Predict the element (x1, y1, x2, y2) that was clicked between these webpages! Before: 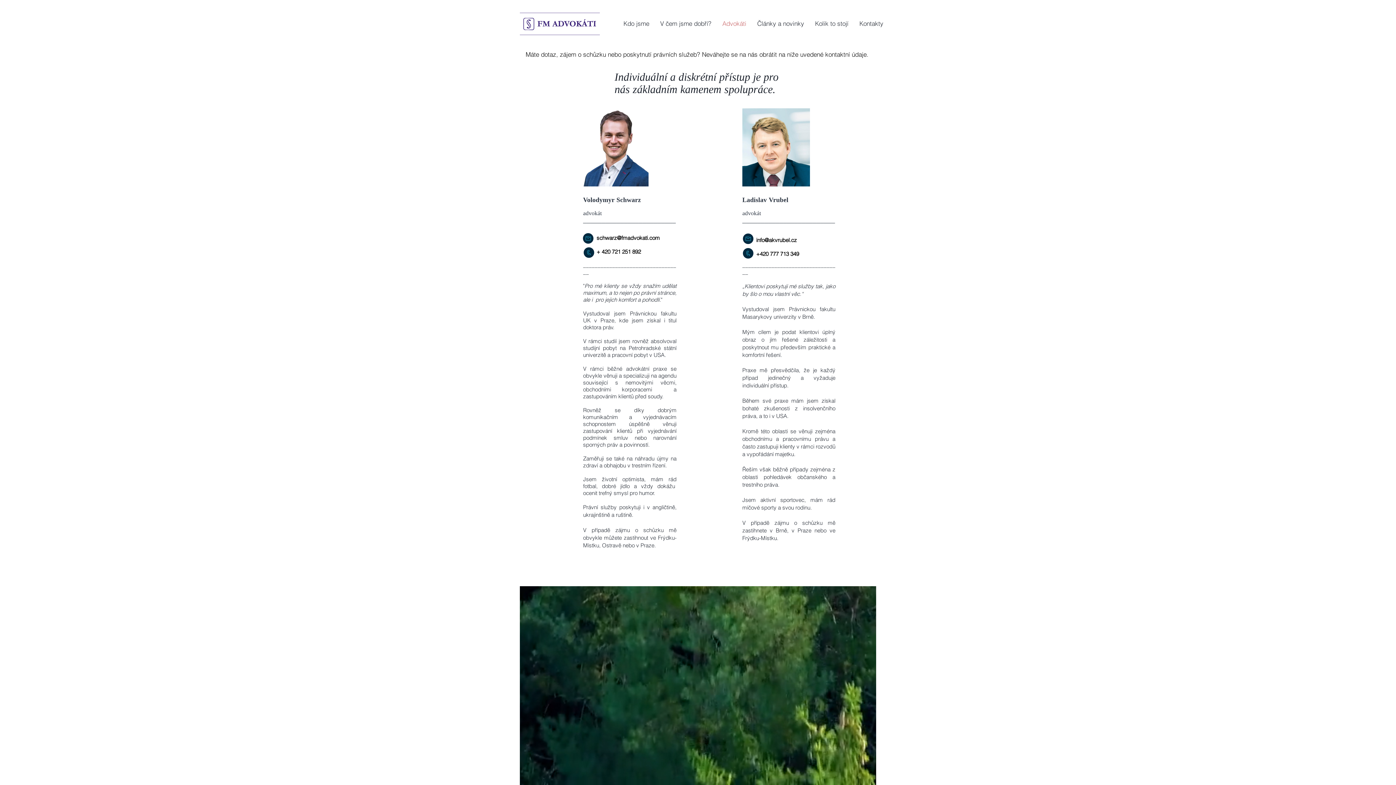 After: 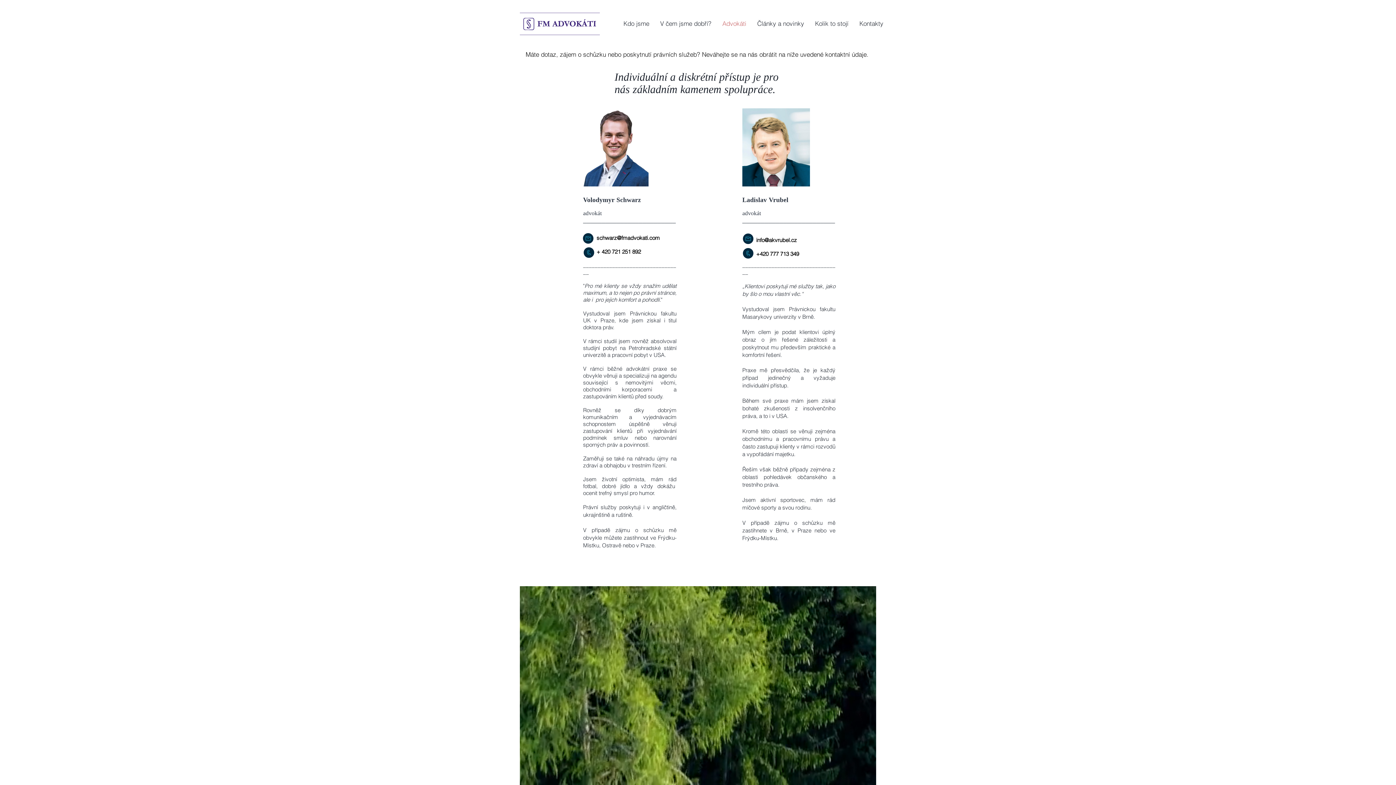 Action: bbox: (742, 231, 754, 246)